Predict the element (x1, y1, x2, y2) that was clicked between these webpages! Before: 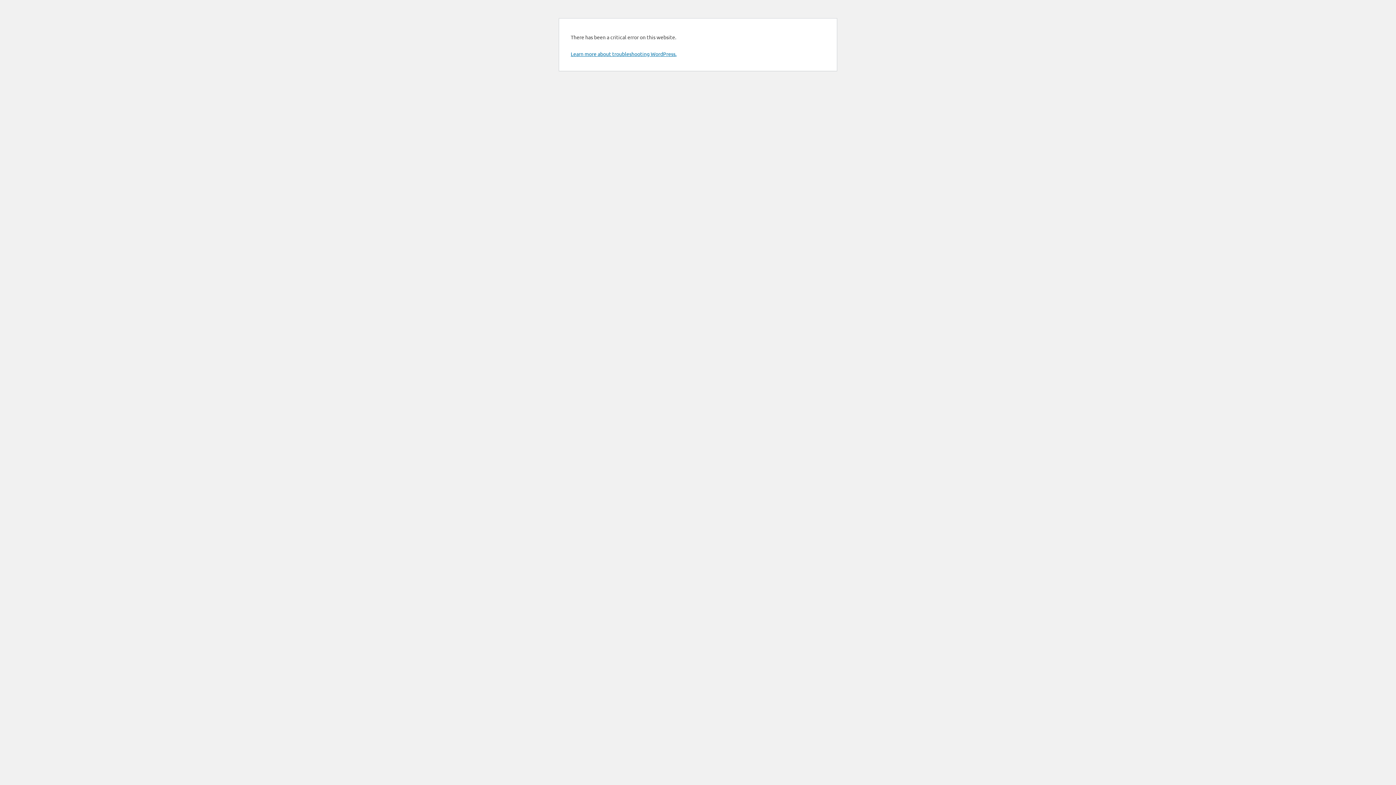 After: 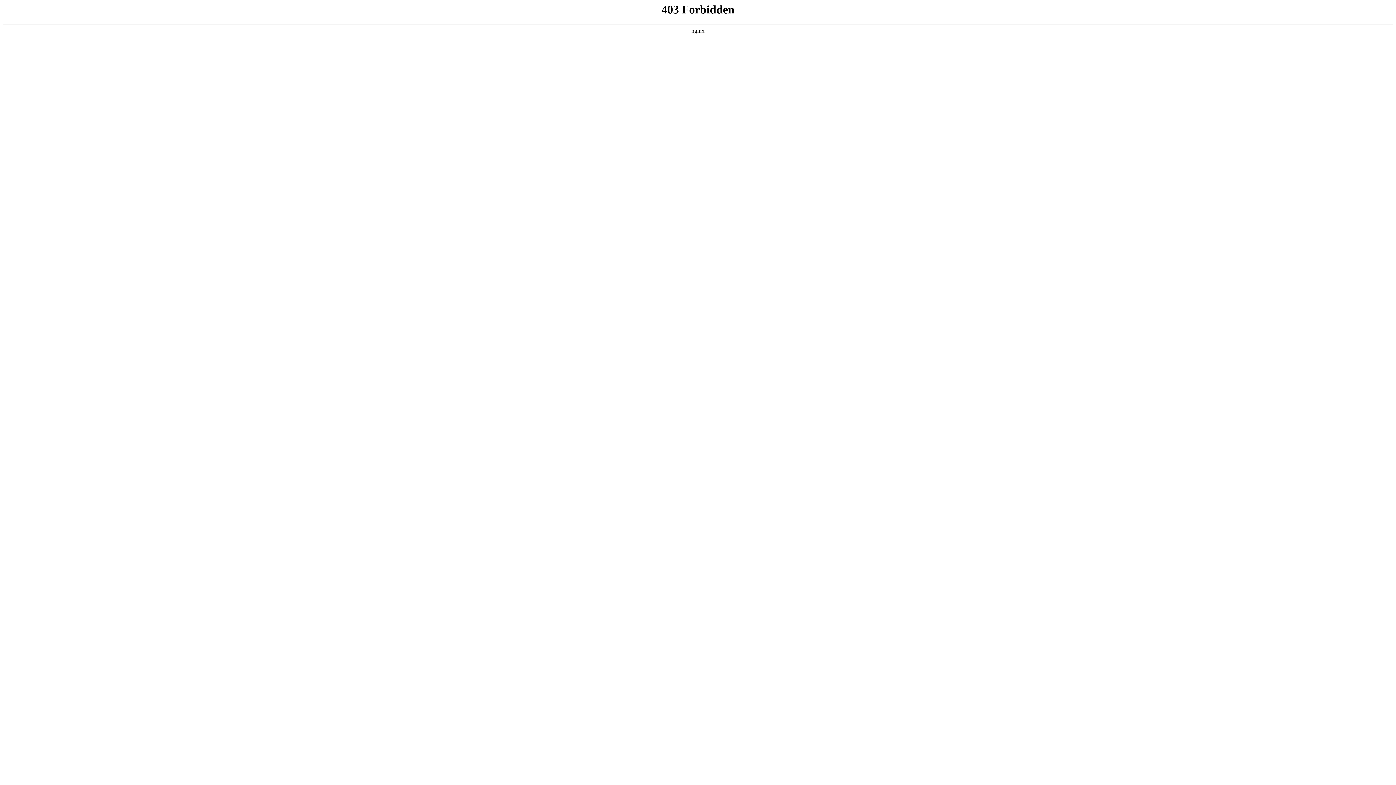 Action: bbox: (570, 50, 676, 57) label: Learn more about troubleshooting WordPress.